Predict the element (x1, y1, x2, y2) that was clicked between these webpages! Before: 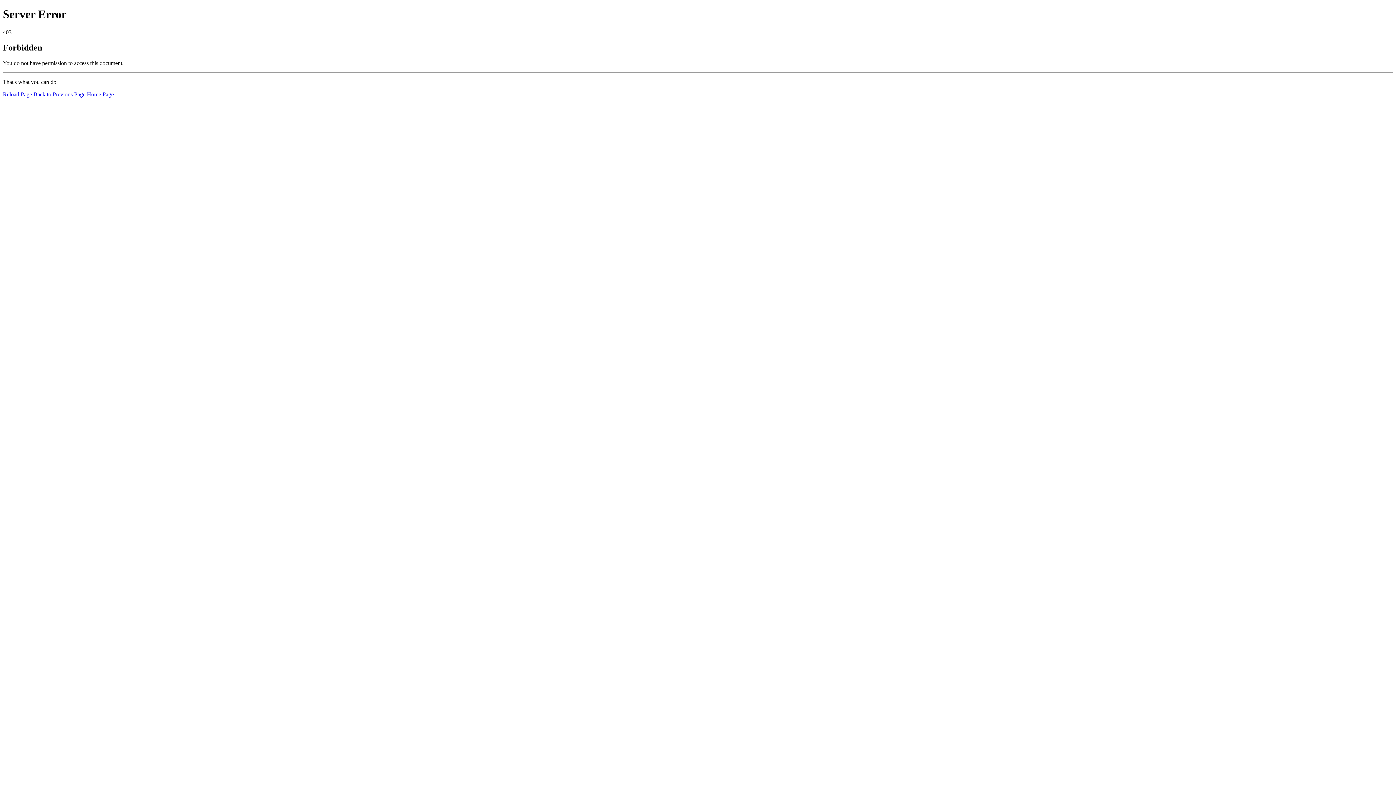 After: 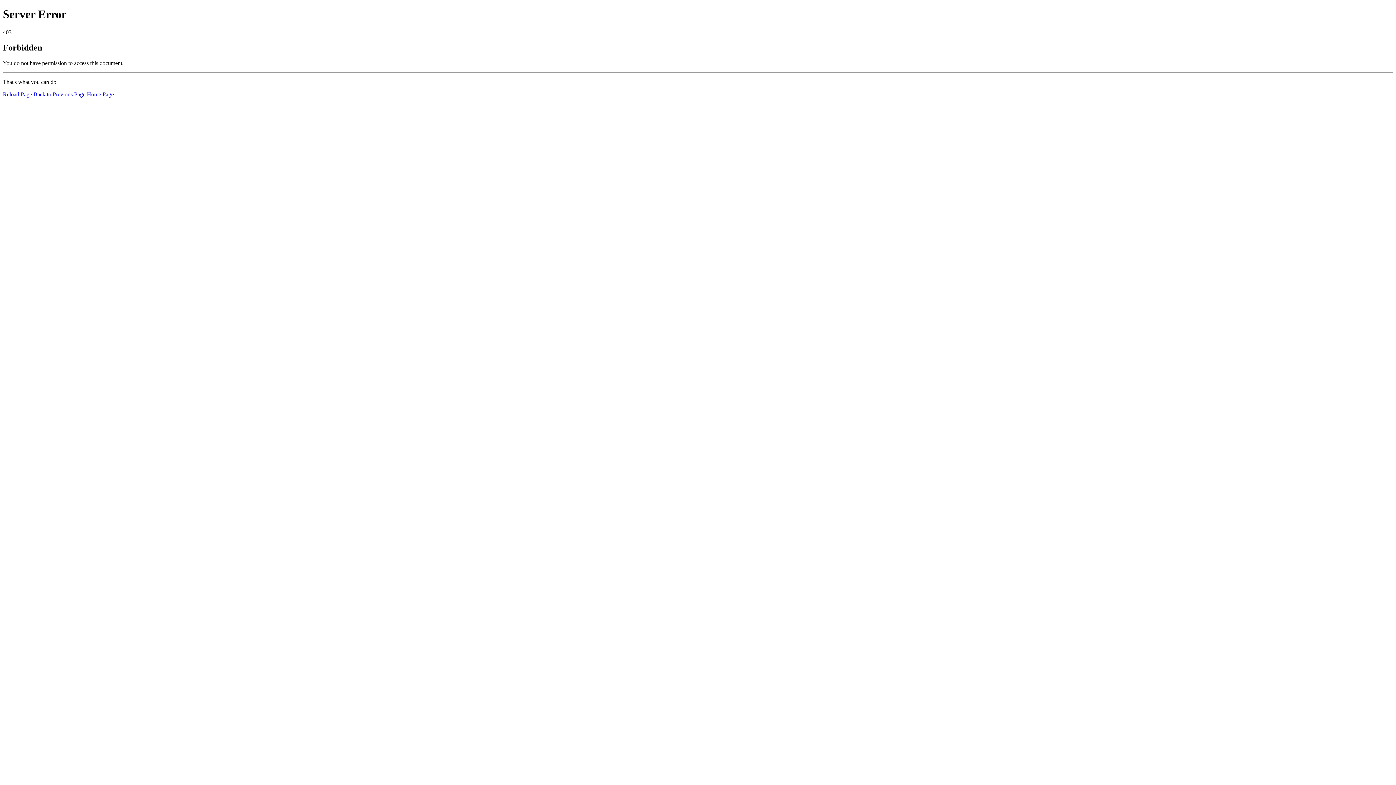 Action: label: Reload Page bbox: (2, 91, 32, 97)